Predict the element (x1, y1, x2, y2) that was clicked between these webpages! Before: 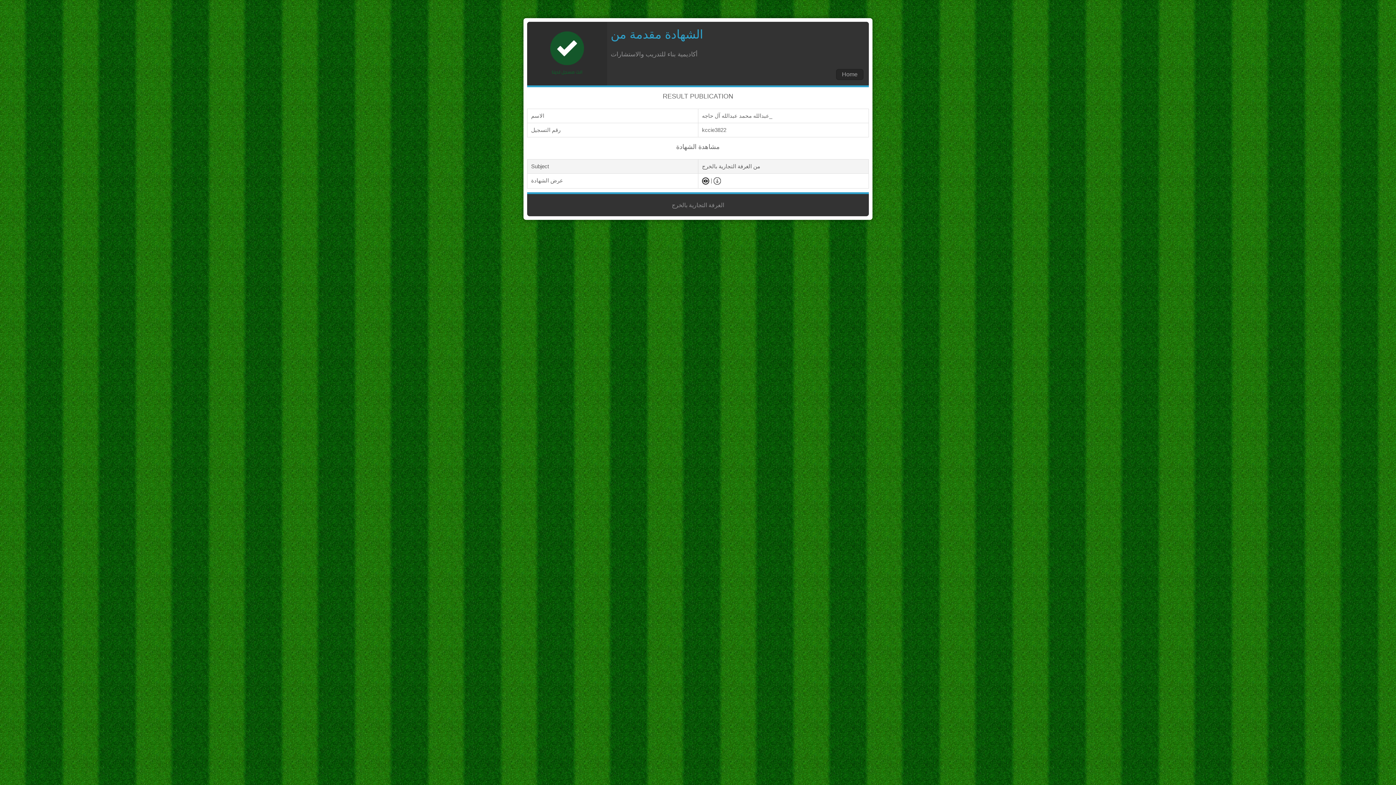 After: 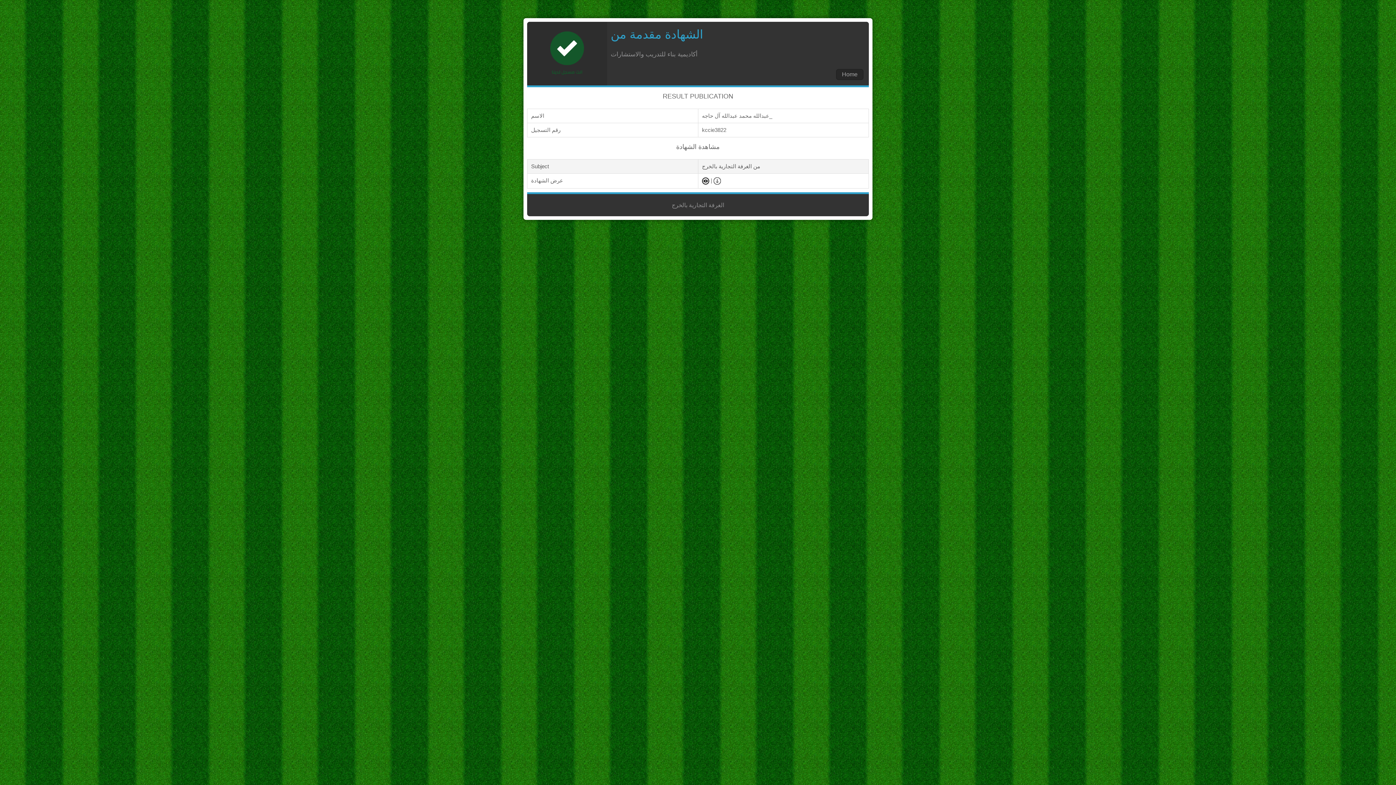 Action: bbox: (713, 177, 721, 183)